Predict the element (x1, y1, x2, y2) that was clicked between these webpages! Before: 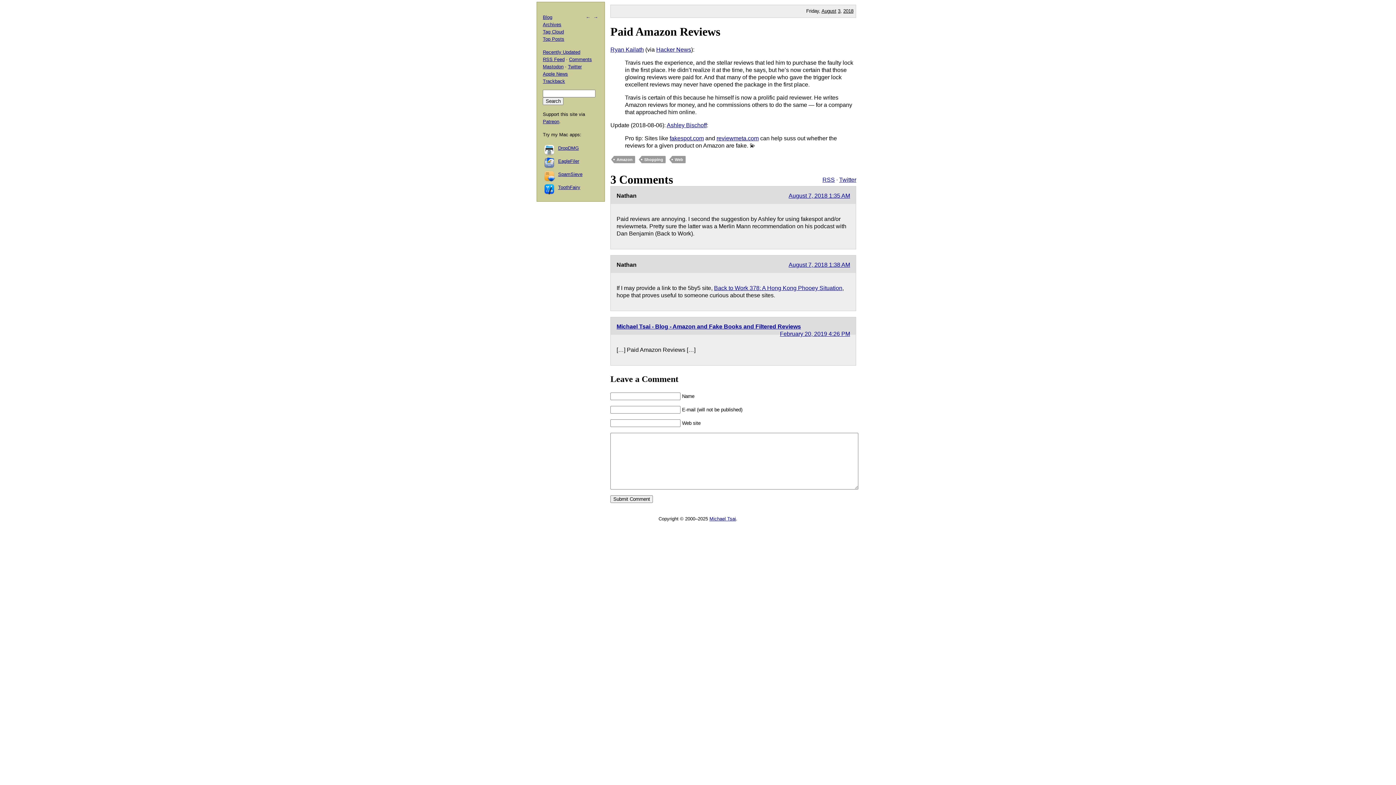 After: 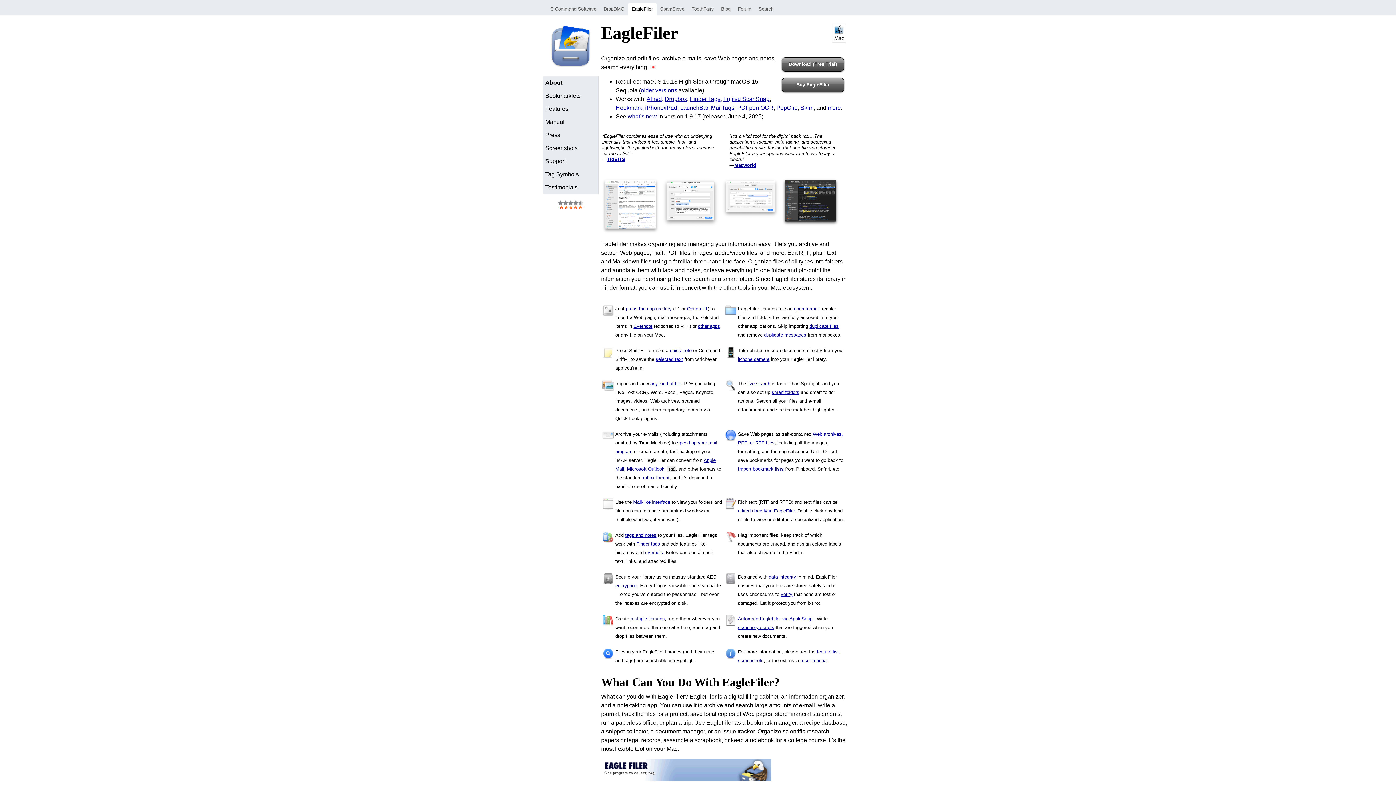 Action: bbox: (542, 158, 558, 164)